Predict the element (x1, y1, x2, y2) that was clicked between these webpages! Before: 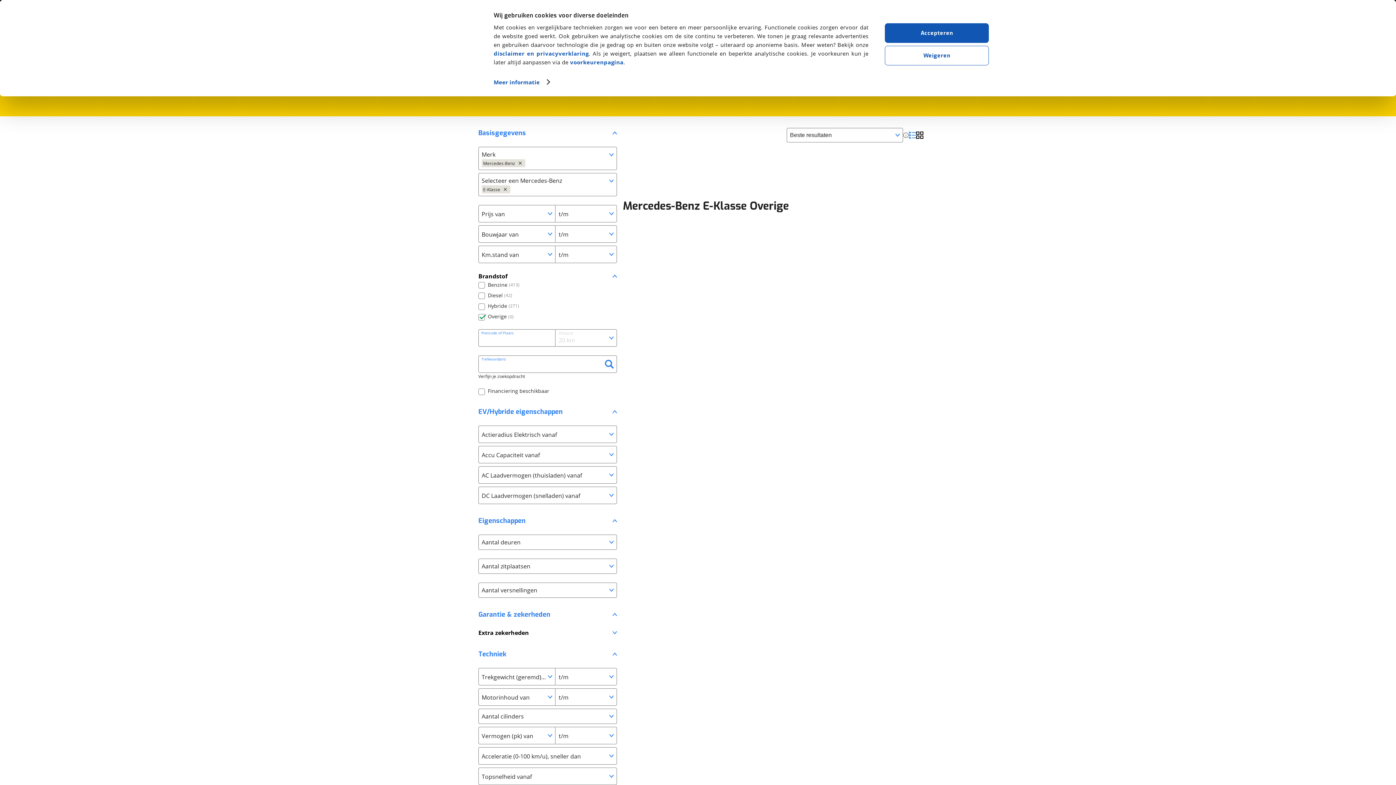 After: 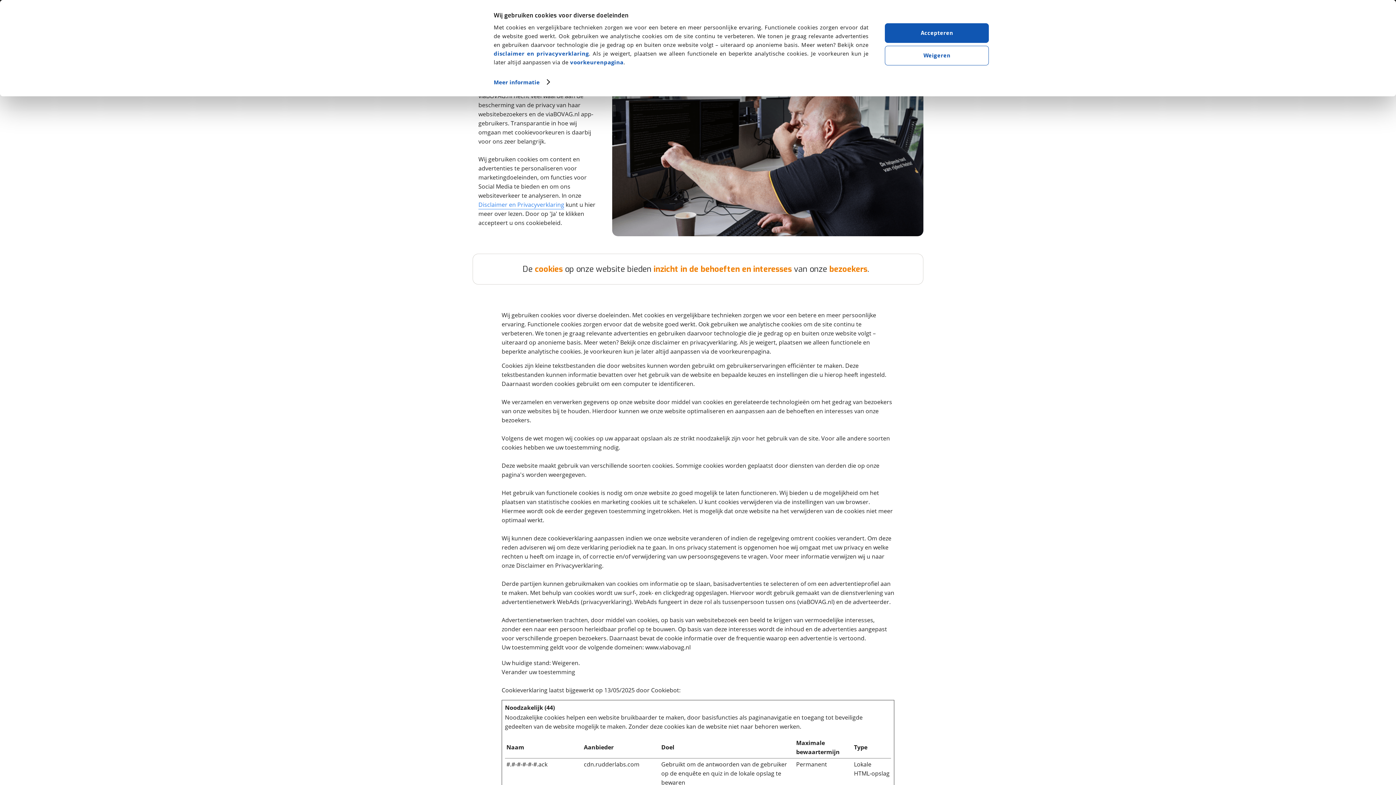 Action: bbox: (570, 58, 623, 65) label: voorkeurenpagina